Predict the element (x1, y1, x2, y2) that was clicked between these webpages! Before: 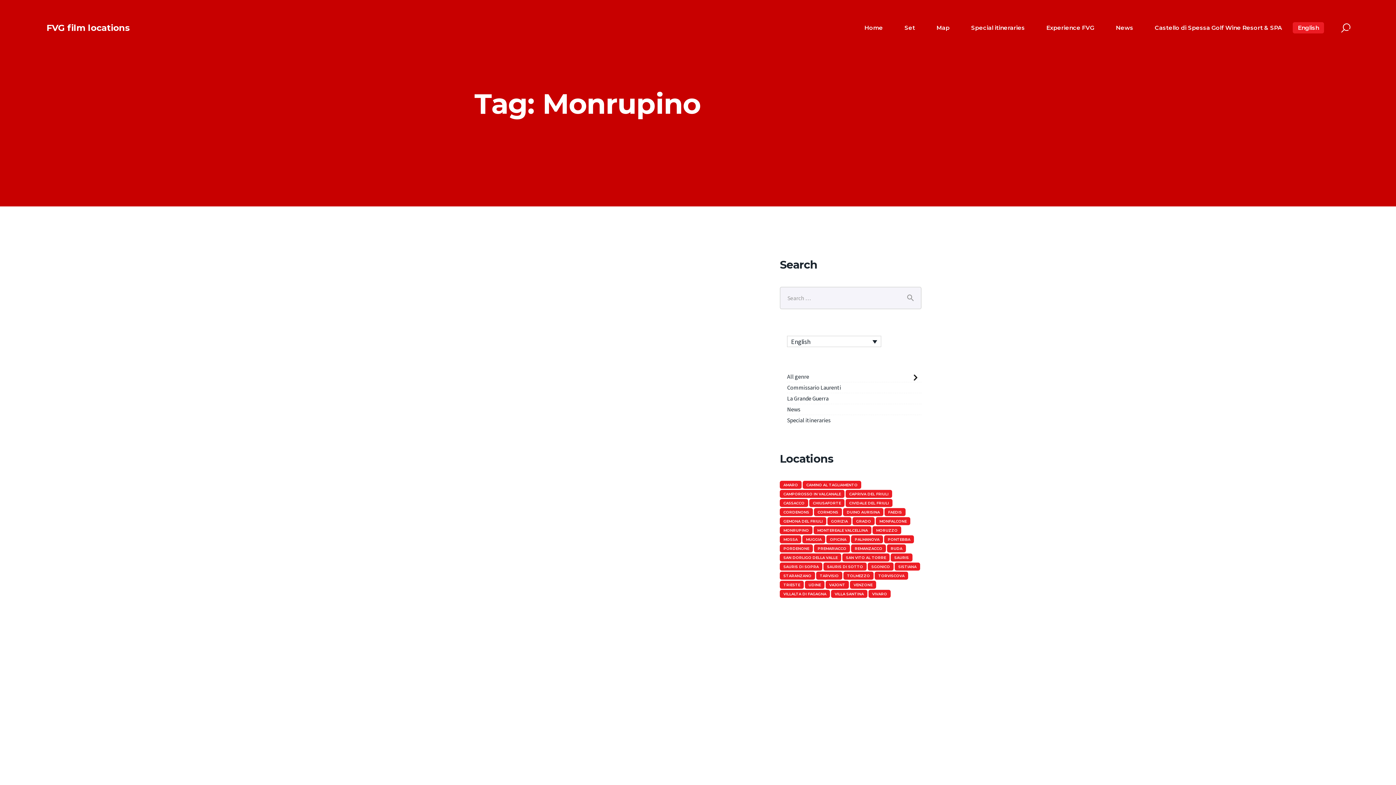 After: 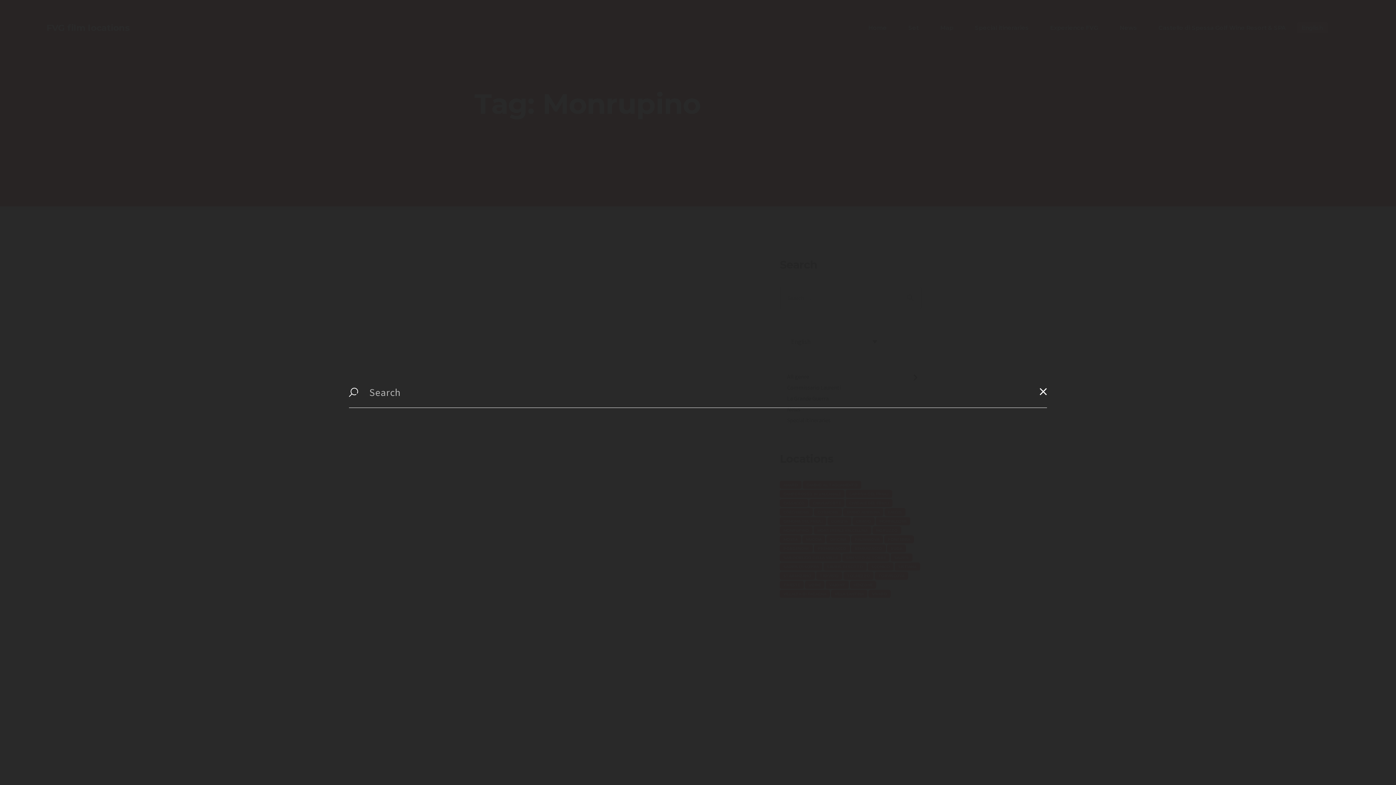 Action: label: Start search bbox: (1341, 22, 1350, 33)